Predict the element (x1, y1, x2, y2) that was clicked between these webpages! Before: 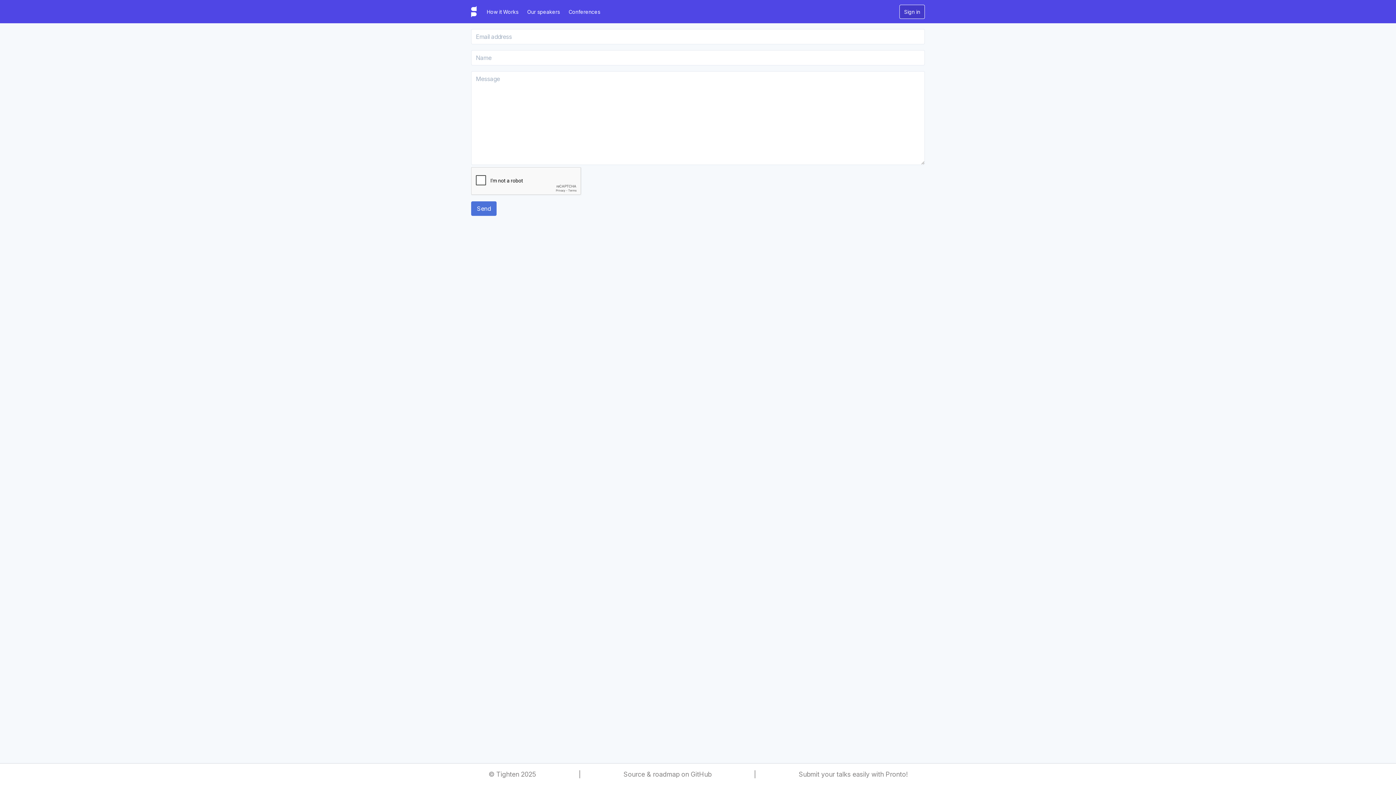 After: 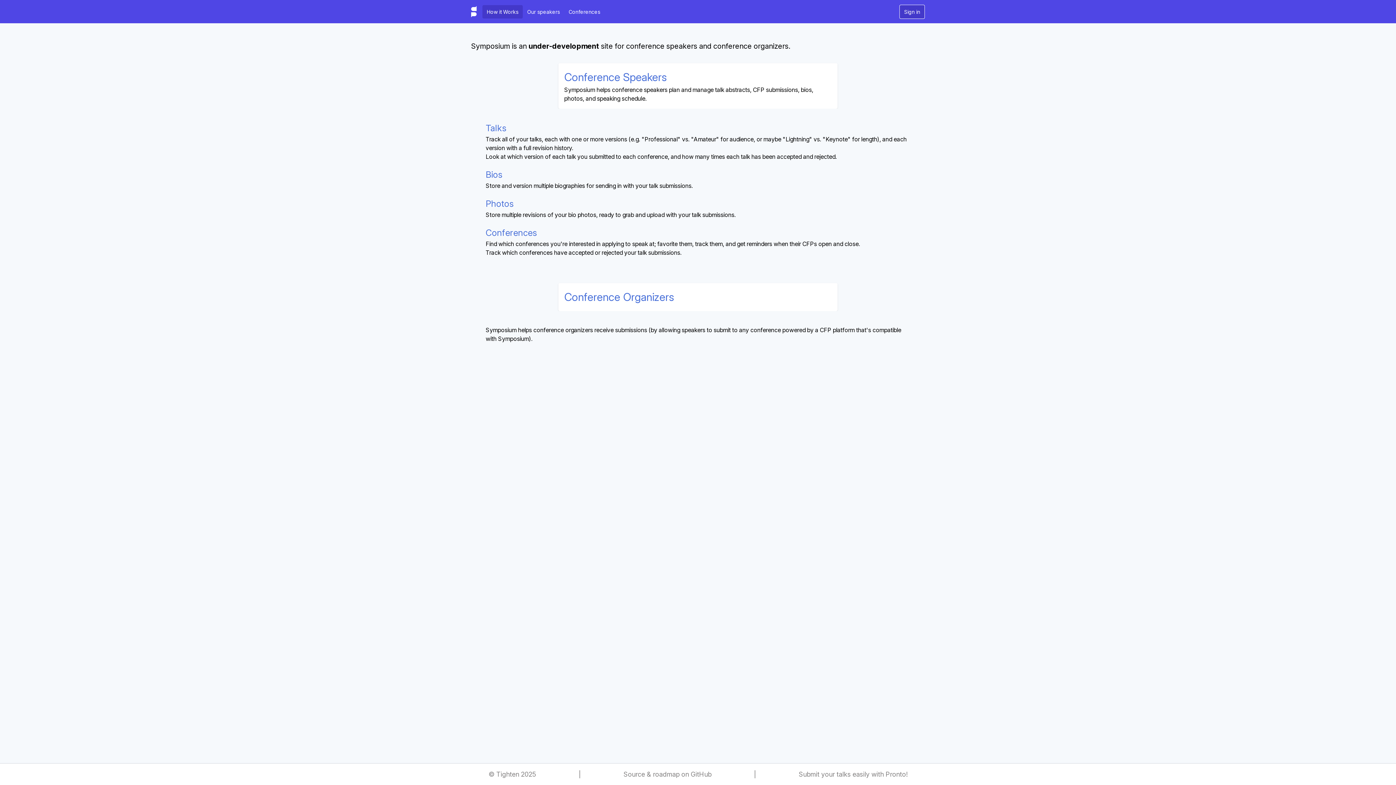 Action: label: How it Works bbox: (482, 4, 522, 18)